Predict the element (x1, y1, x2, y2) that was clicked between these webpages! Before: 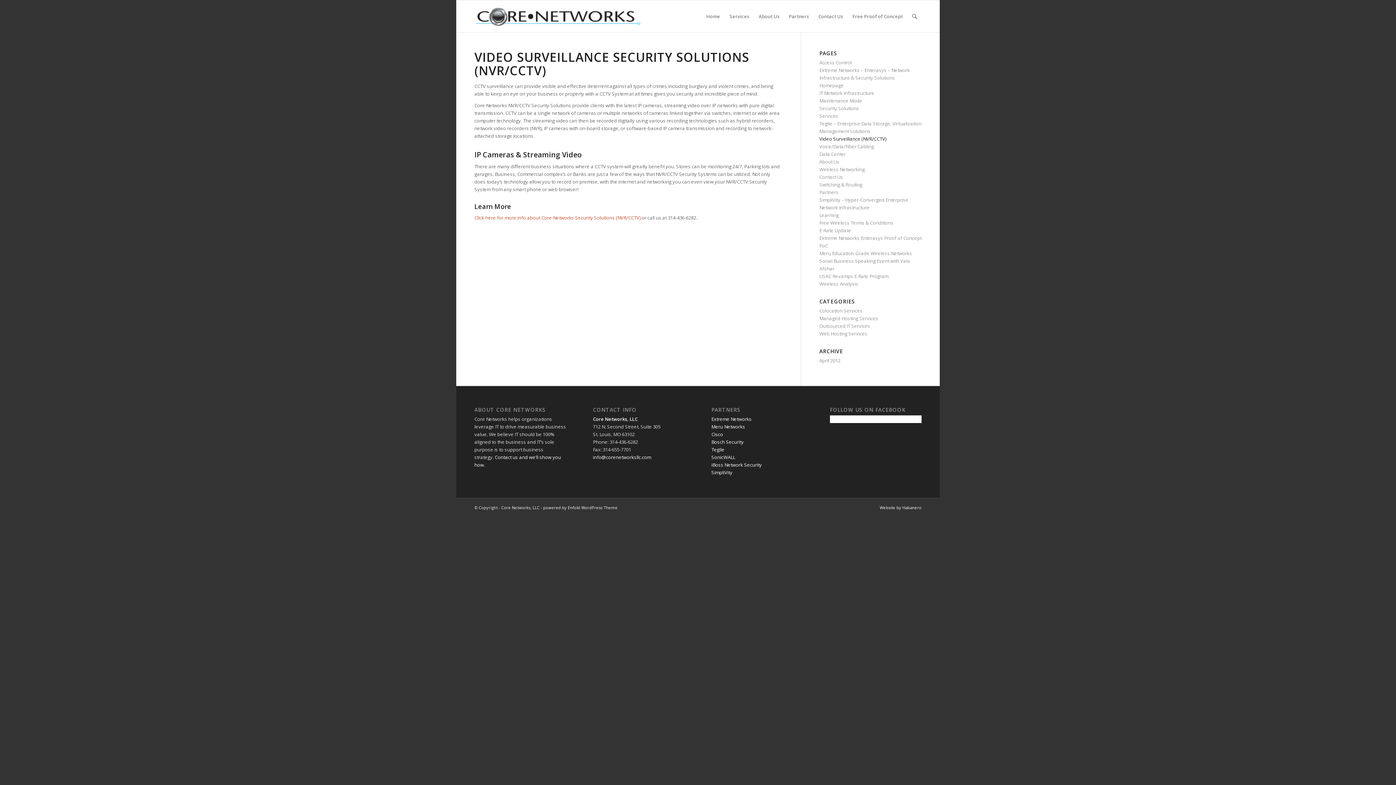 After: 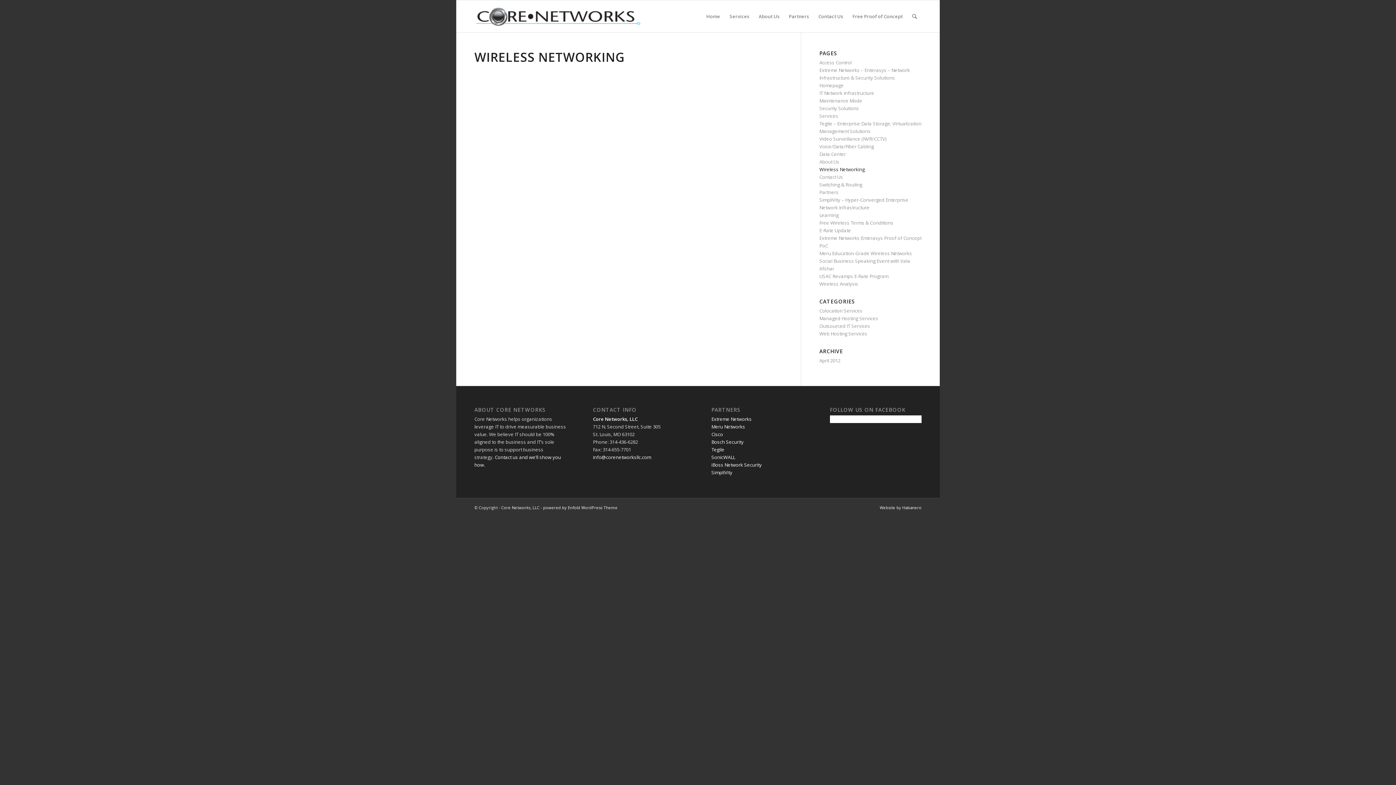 Action: bbox: (819, 166, 865, 172) label: Wireless Networking